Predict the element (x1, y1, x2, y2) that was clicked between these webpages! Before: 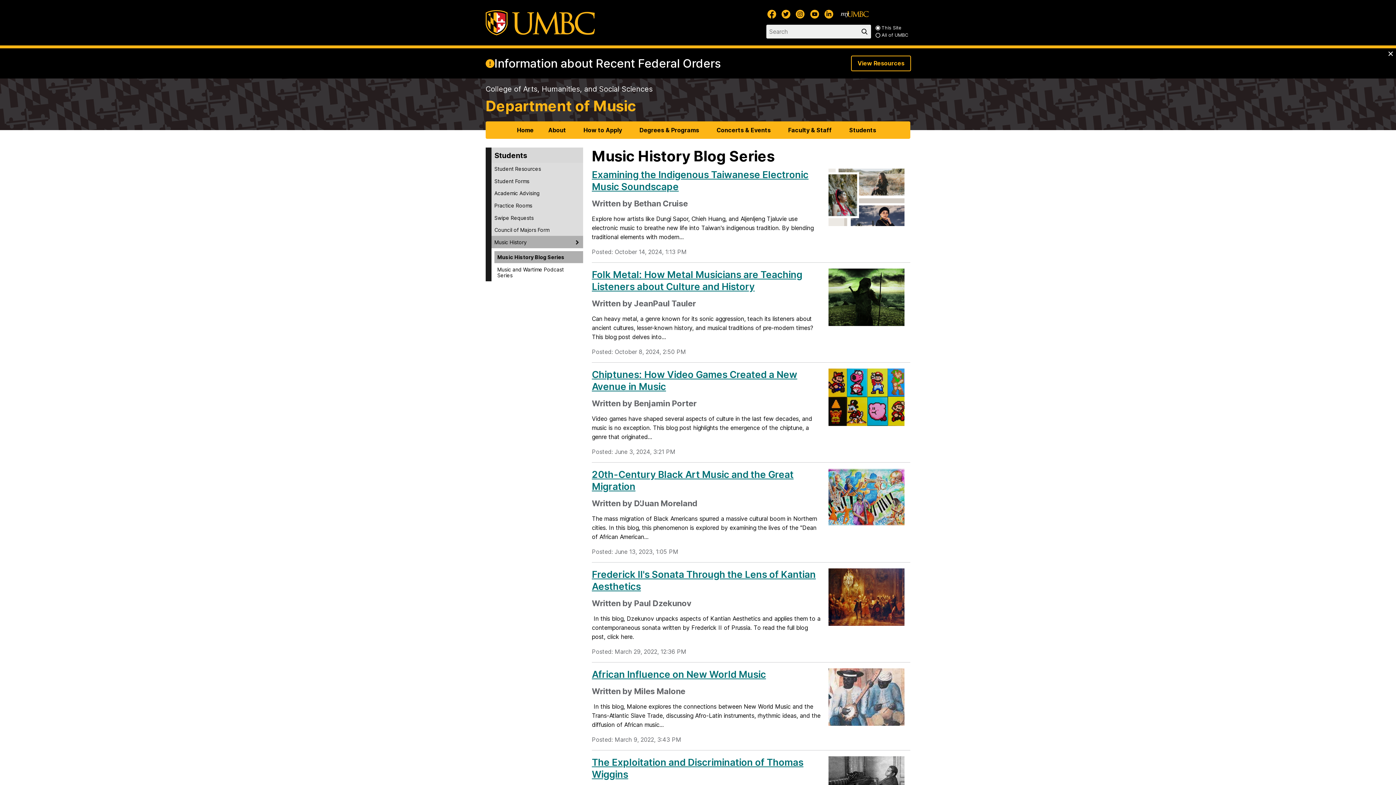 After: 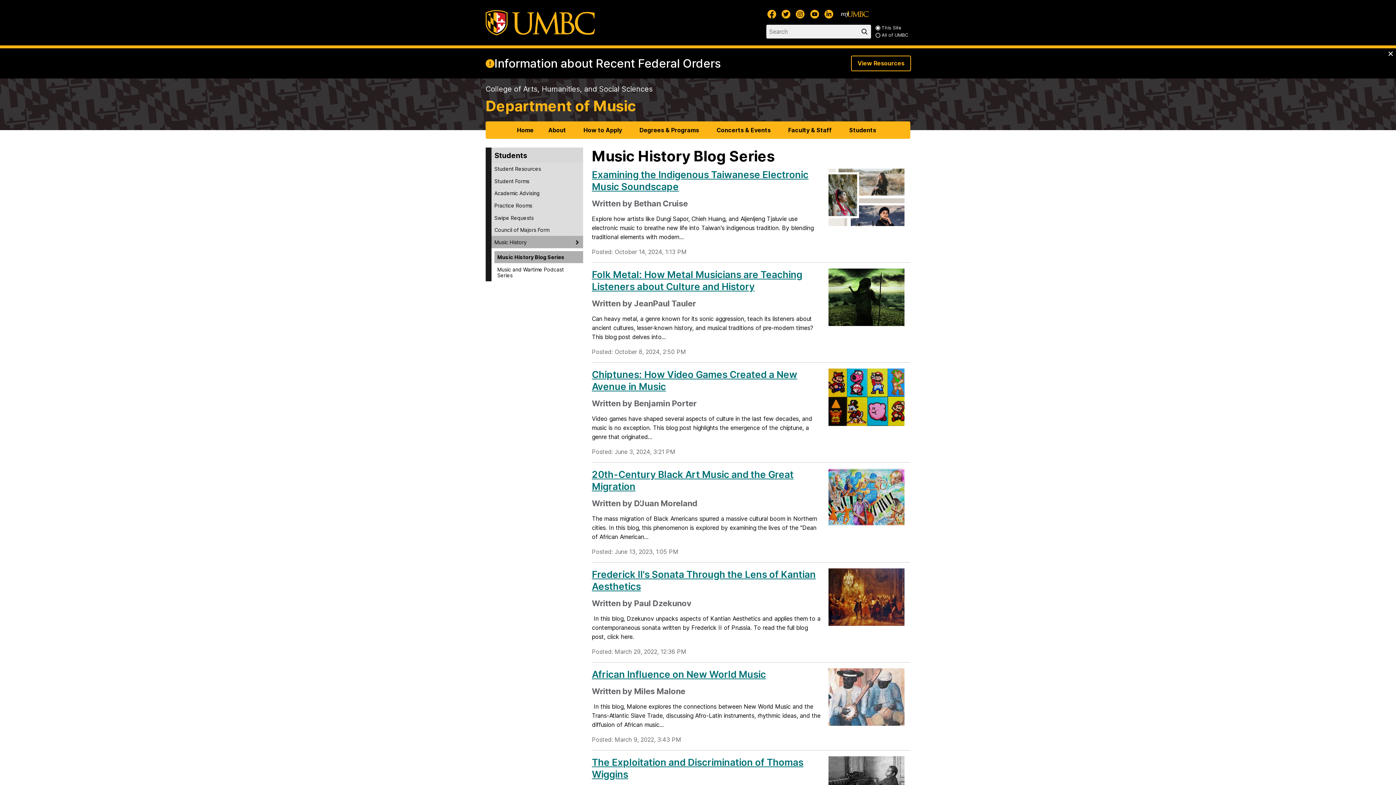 Action: bbox: (491, 236, 583, 248) label: Music History